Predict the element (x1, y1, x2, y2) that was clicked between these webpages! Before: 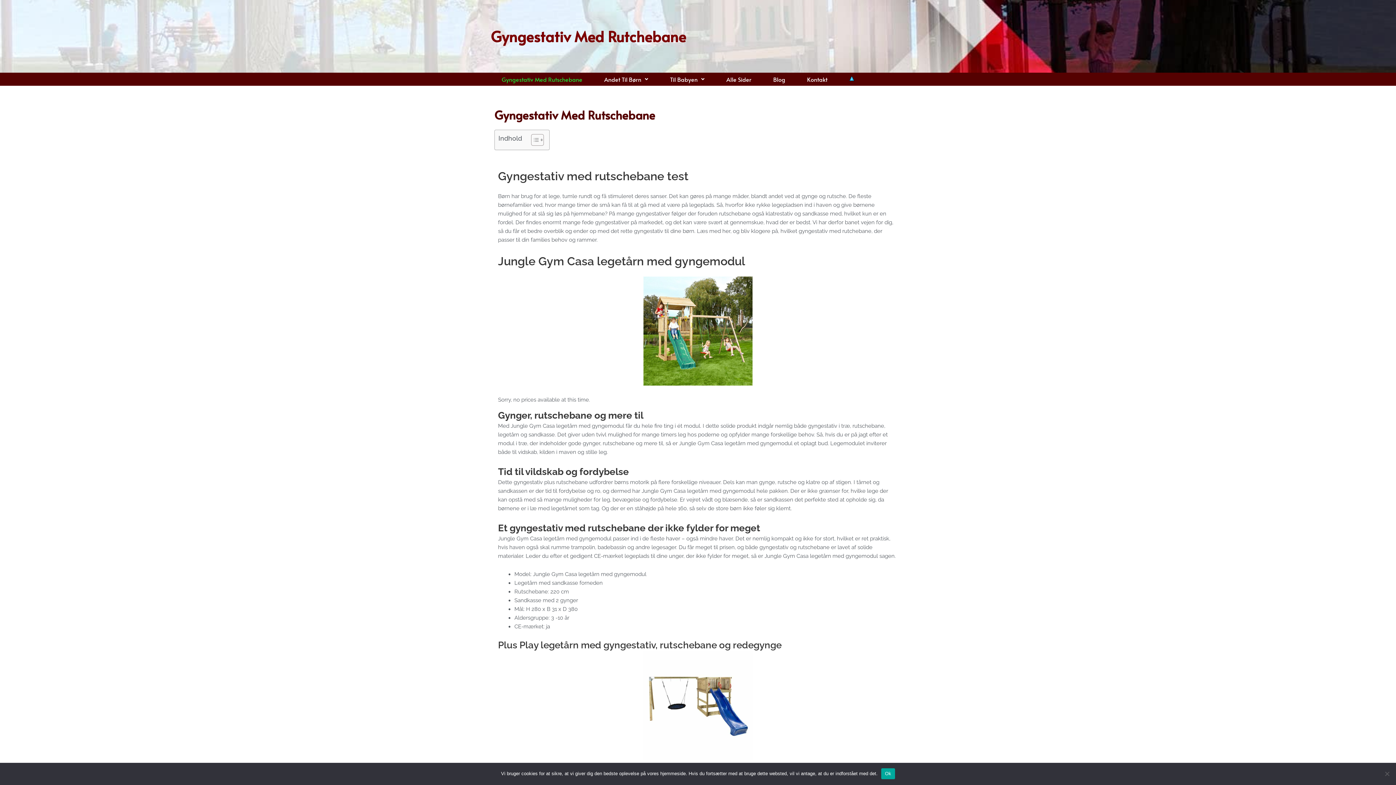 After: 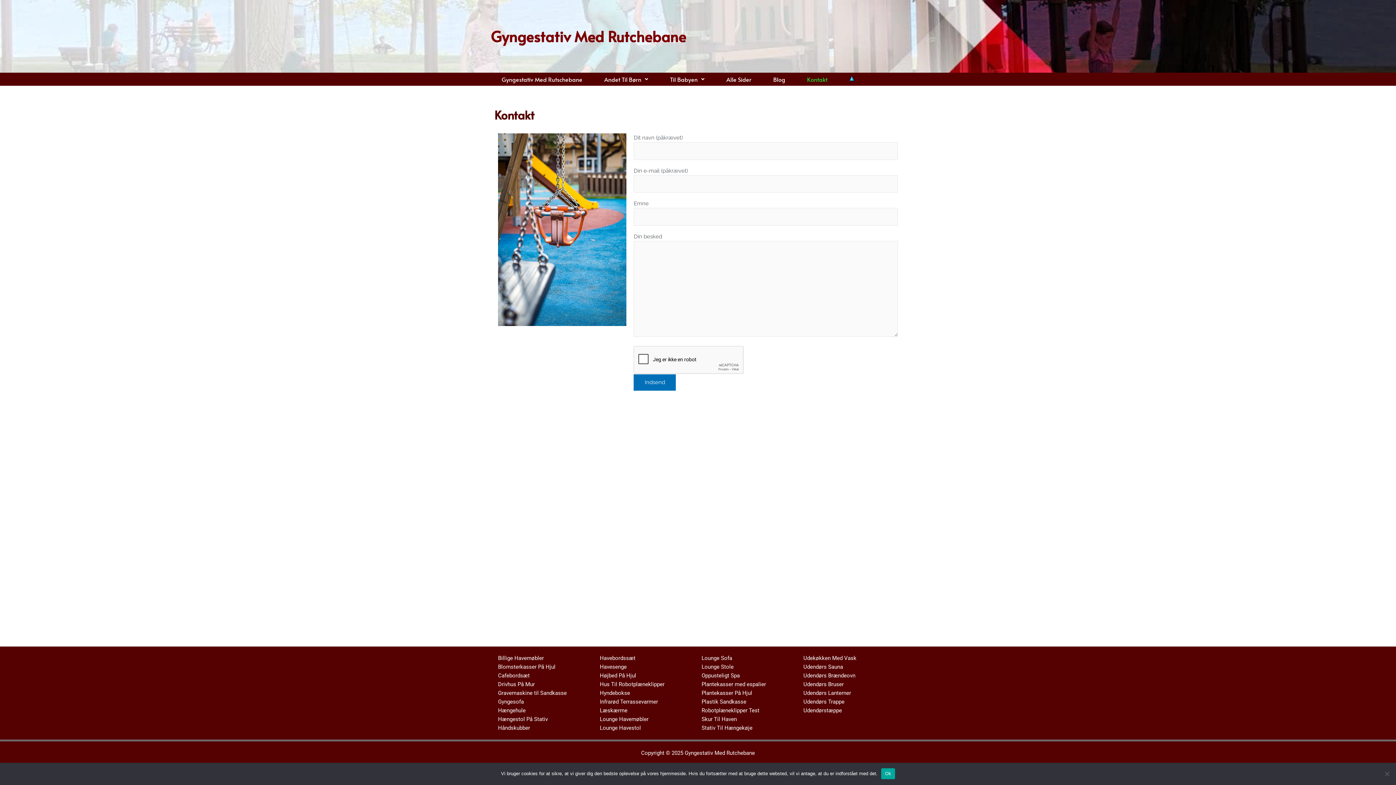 Action: label: Kontakt bbox: (796, 72, 838, 85)